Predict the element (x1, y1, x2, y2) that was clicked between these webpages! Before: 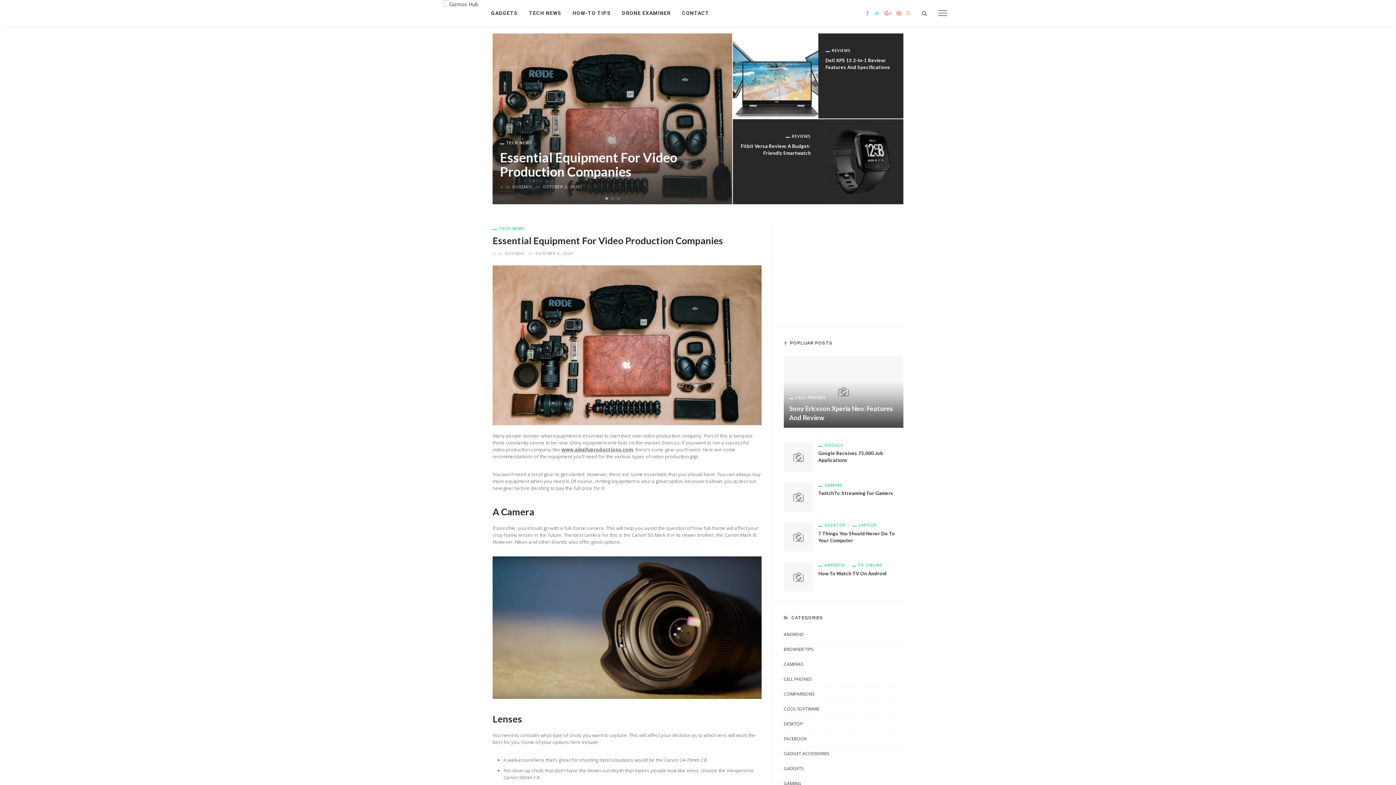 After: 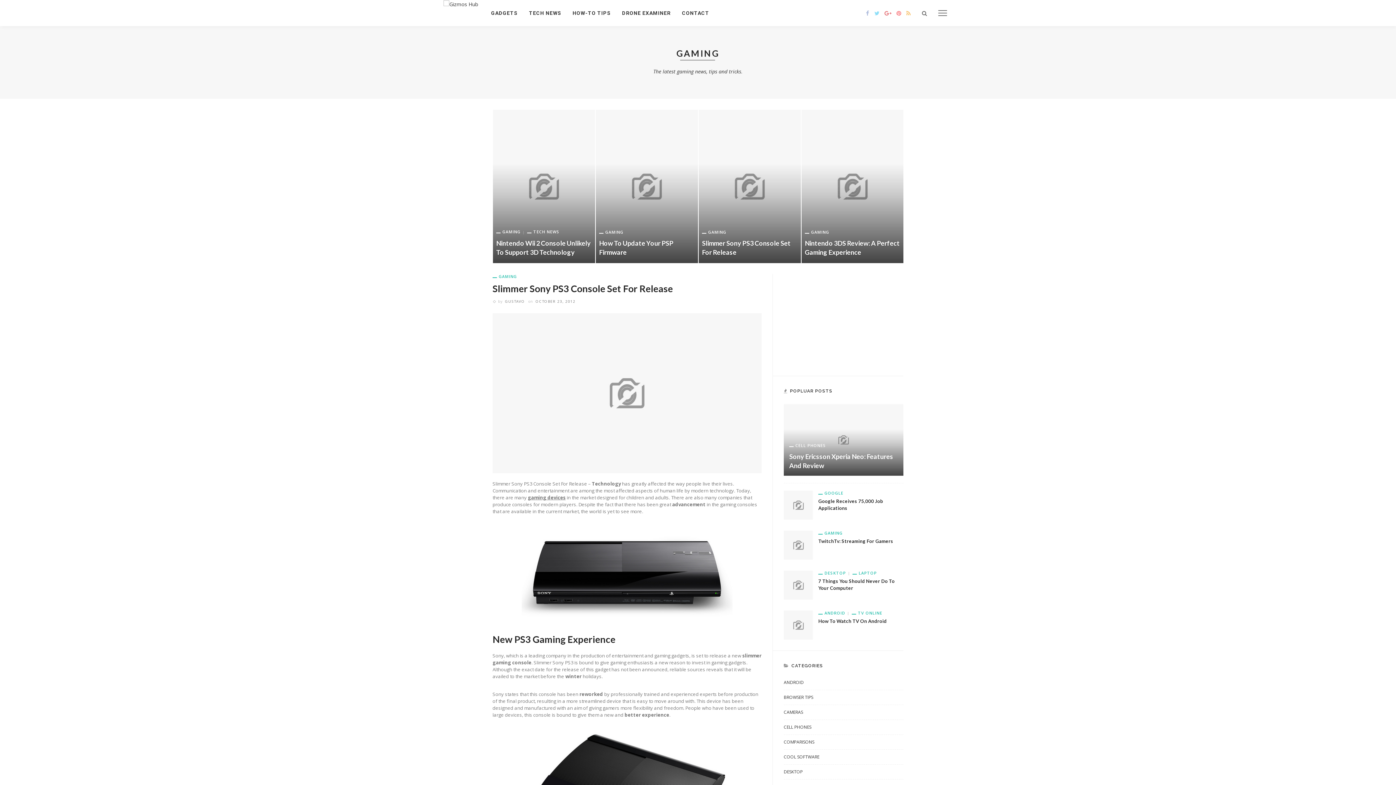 Action: label: GAMING bbox: (818, 483, 842, 487)